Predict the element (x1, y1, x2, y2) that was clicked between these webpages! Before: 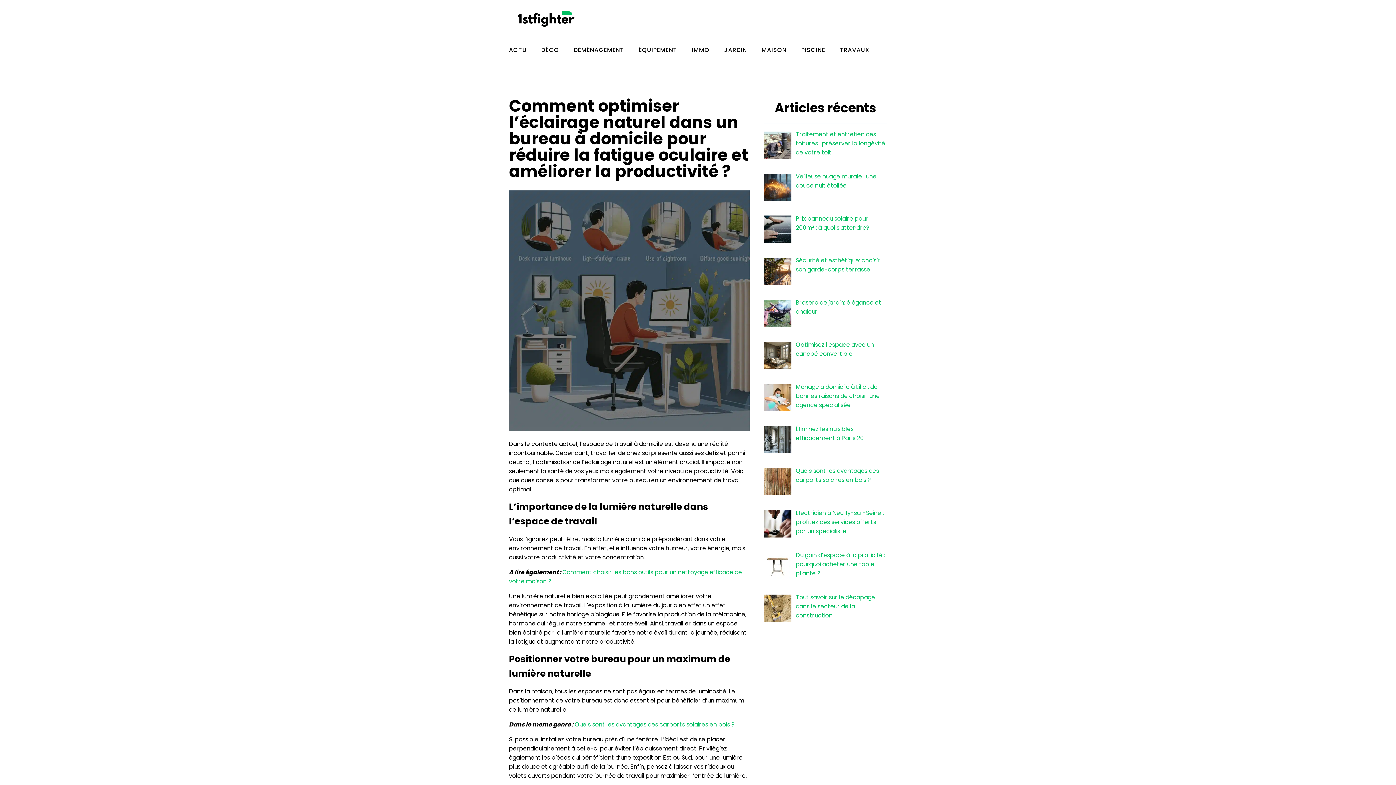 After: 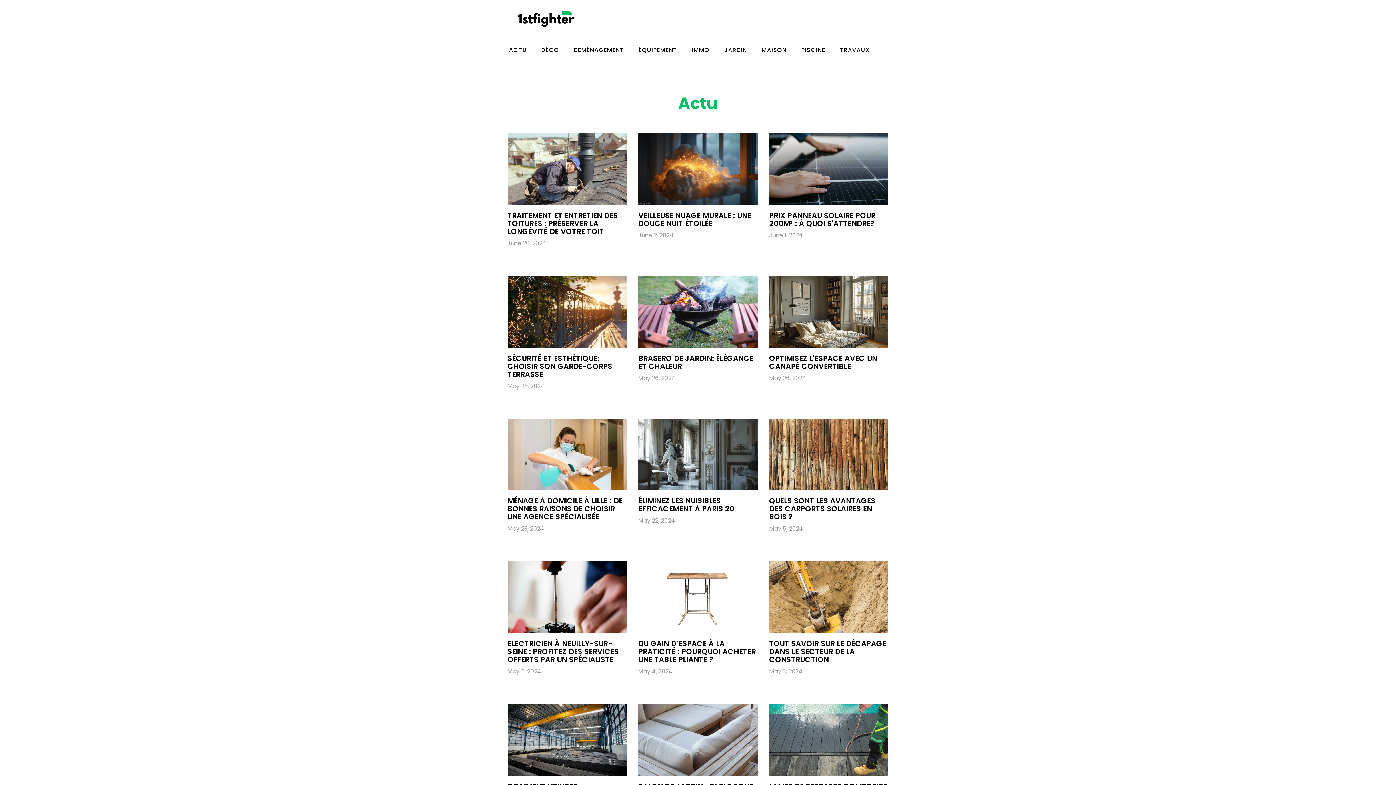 Action: label: JARDIN bbox: (717, 36, 754, 63)